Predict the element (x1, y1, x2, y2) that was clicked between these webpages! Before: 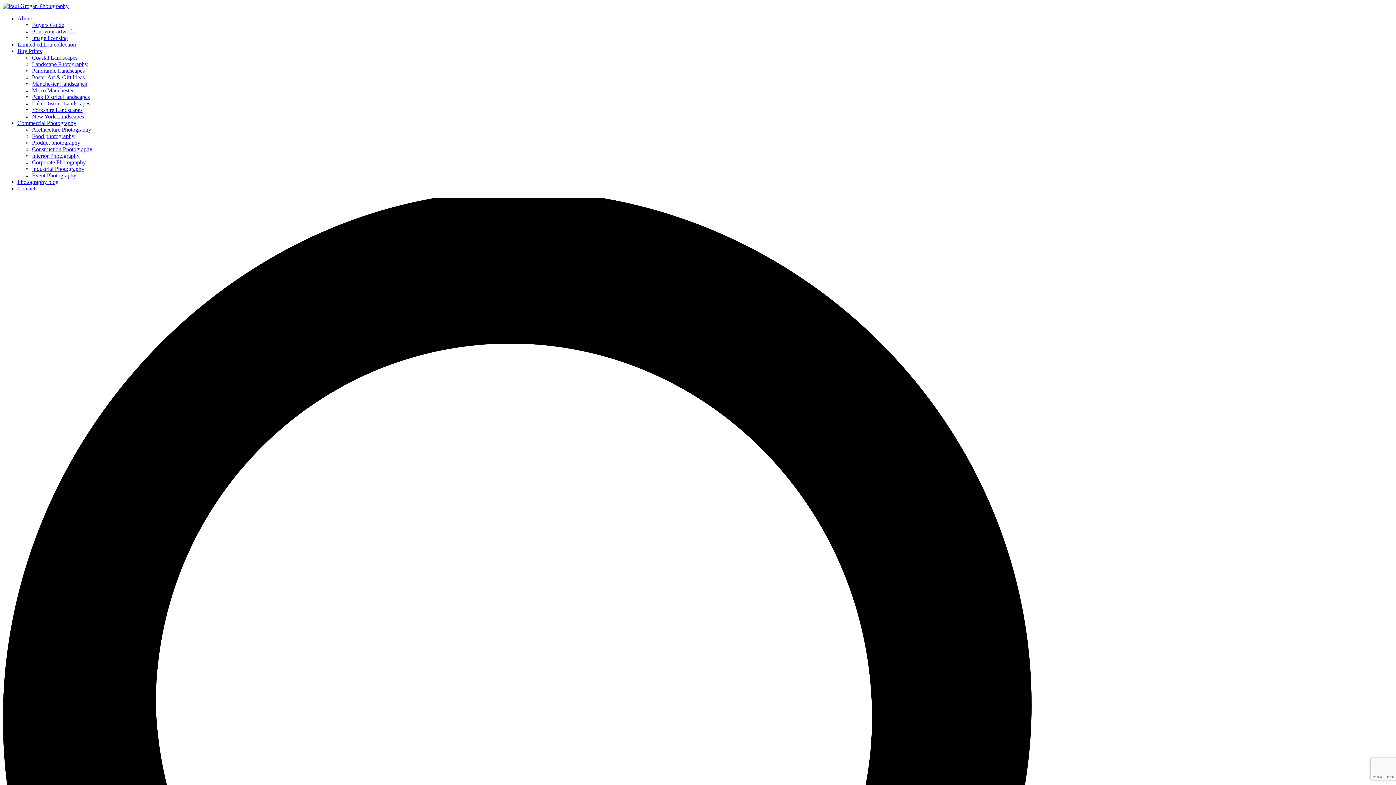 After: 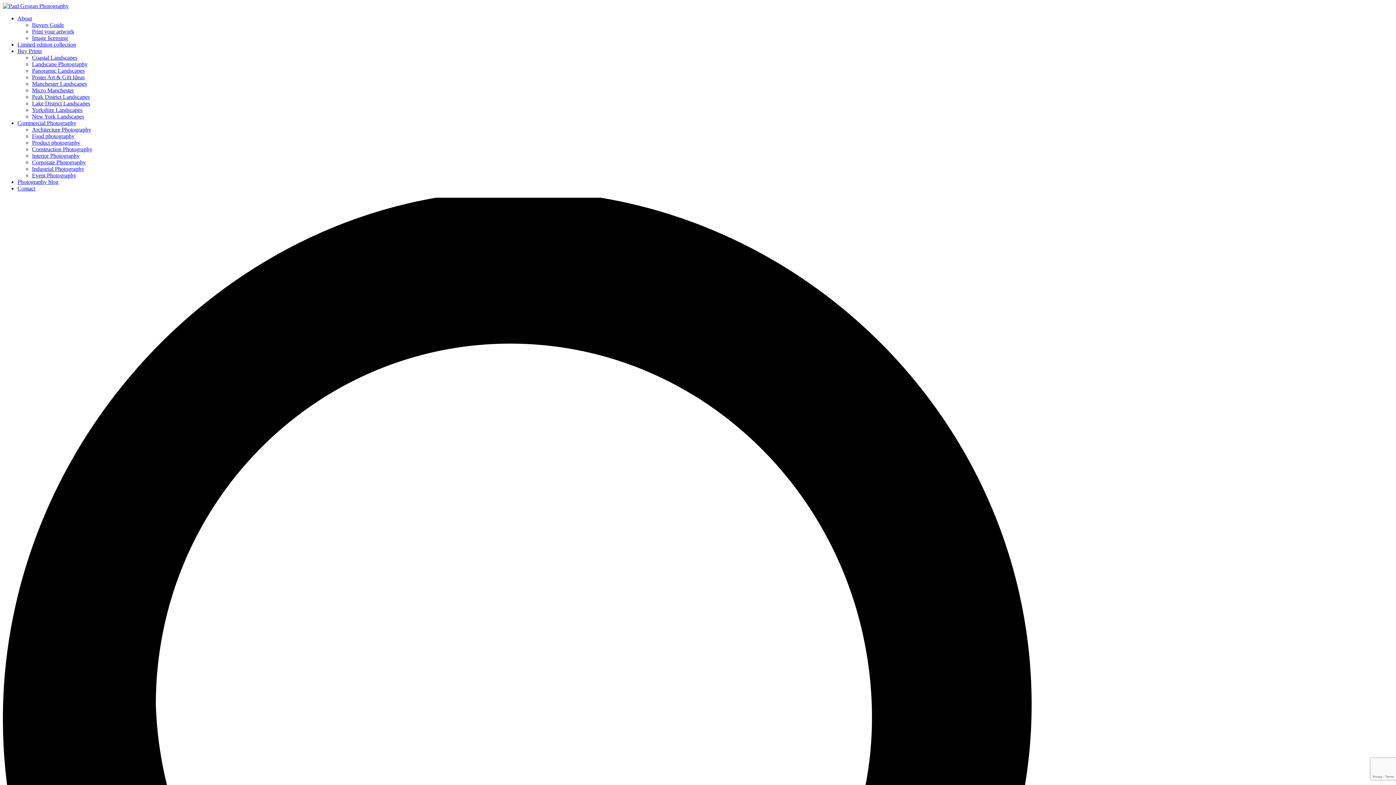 Action: bbox: (32, 133, 74, 139) label: Food photography